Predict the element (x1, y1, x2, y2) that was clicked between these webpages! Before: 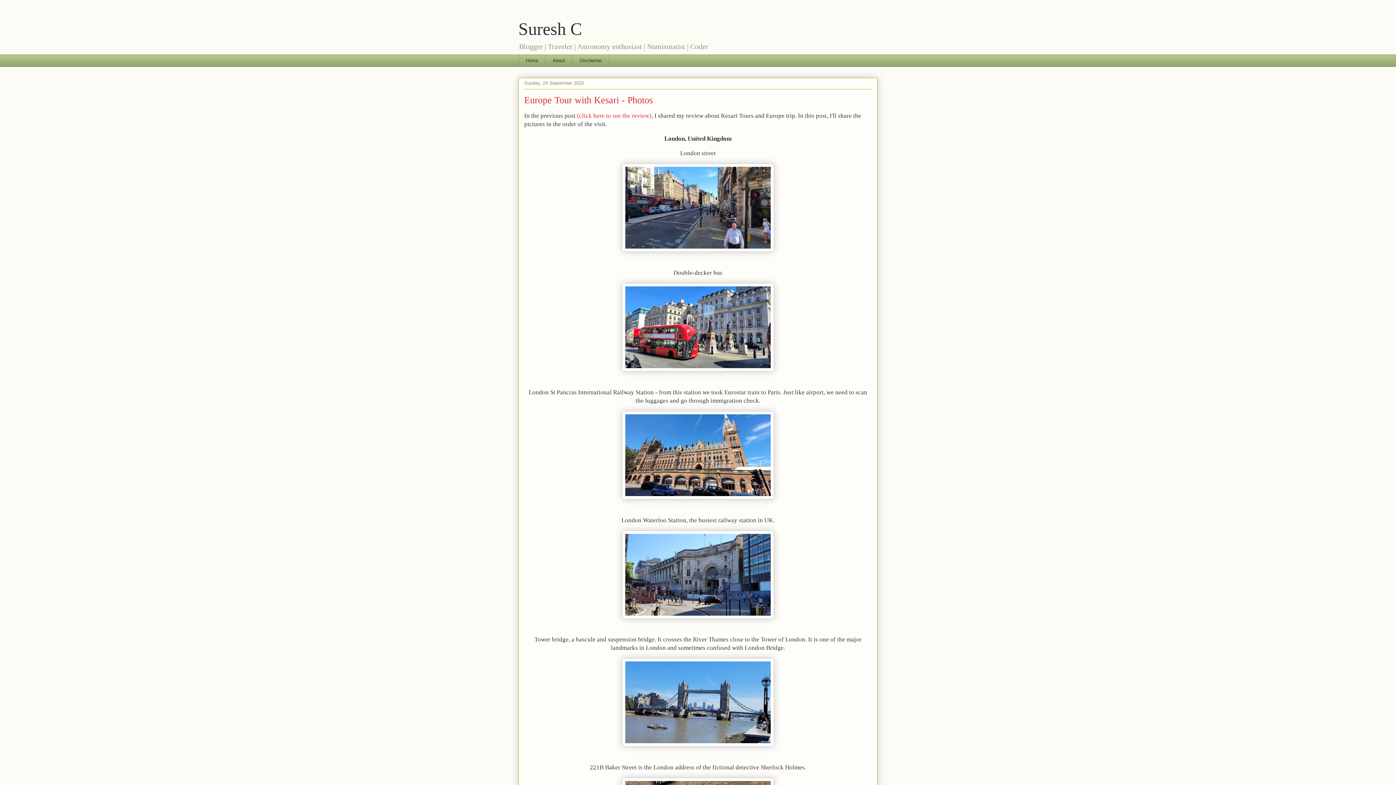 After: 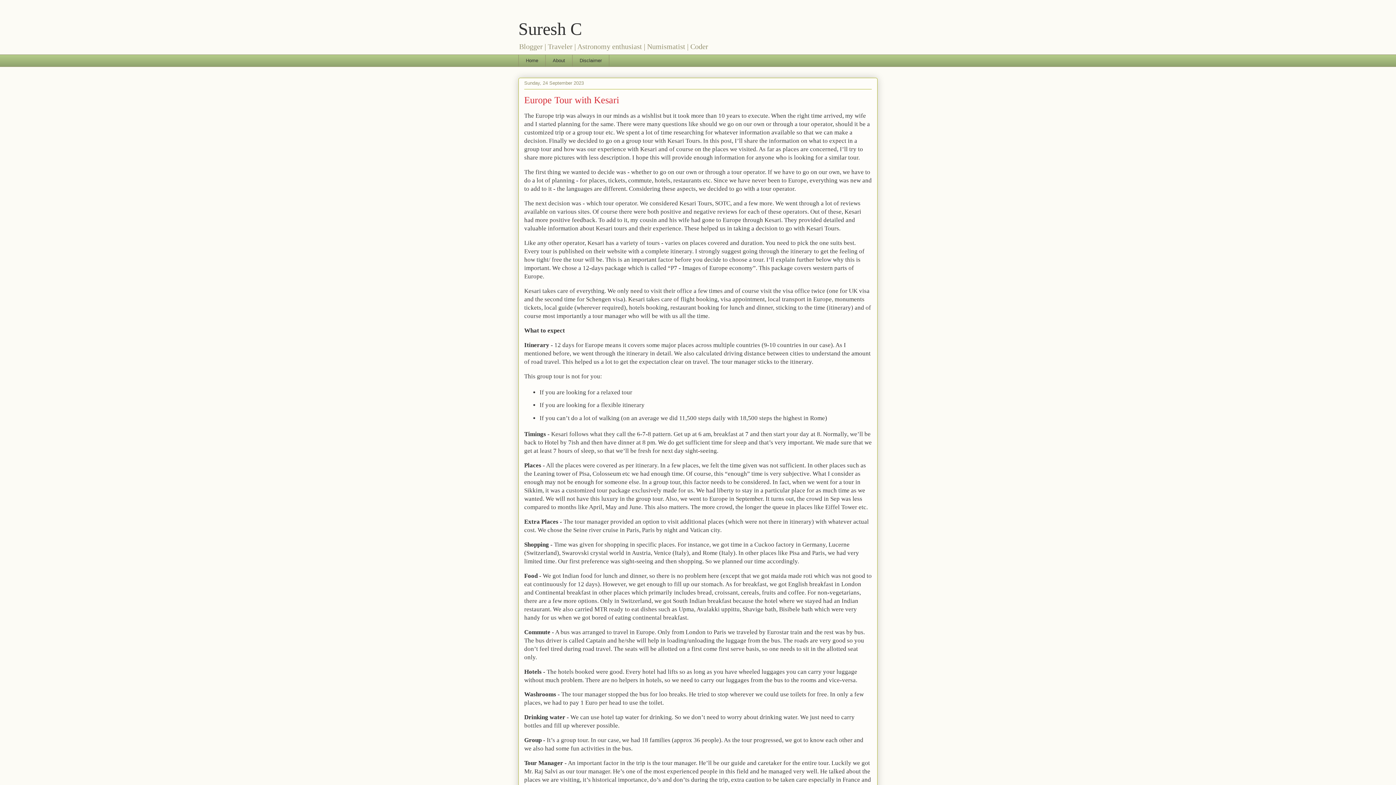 Action: bbox: (577, 112, 651, 119) label: (click here to see the review)